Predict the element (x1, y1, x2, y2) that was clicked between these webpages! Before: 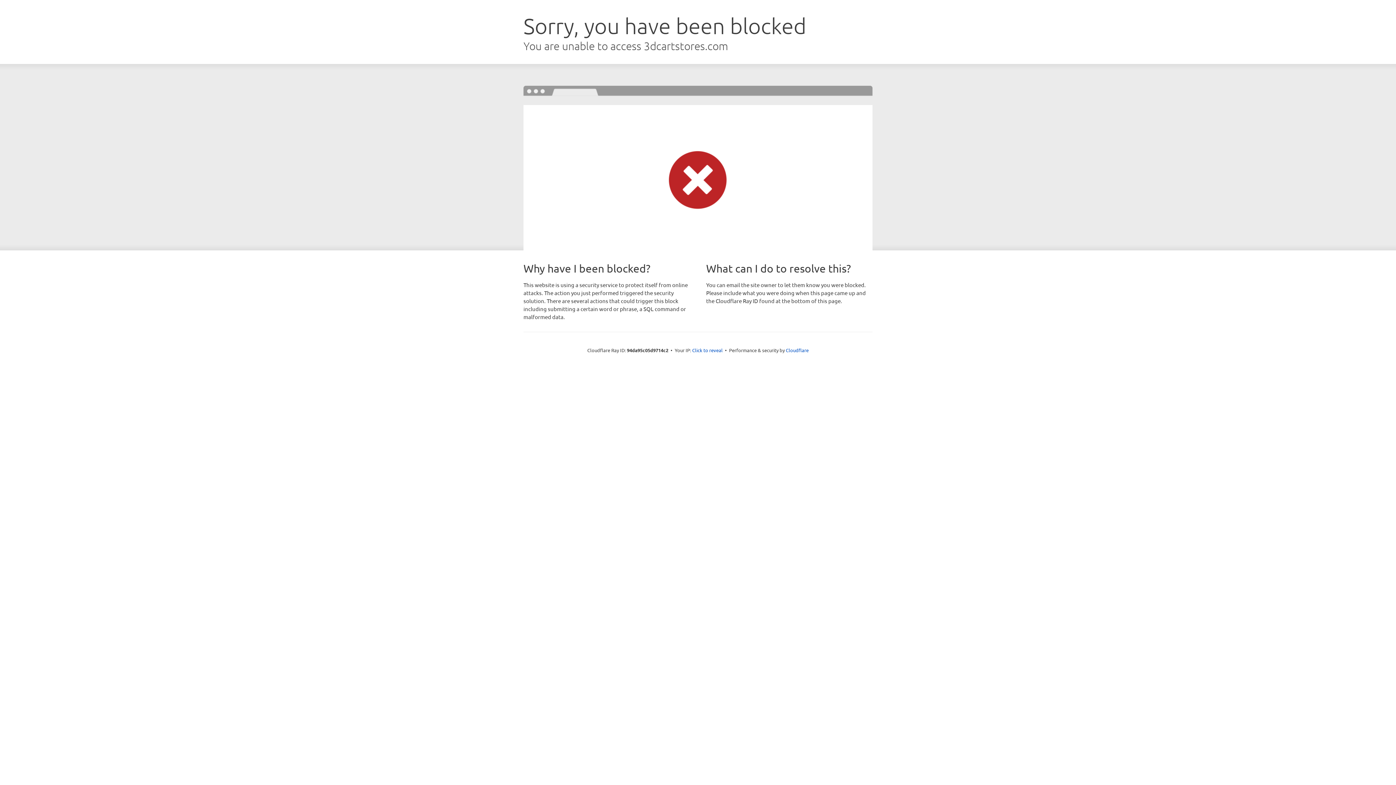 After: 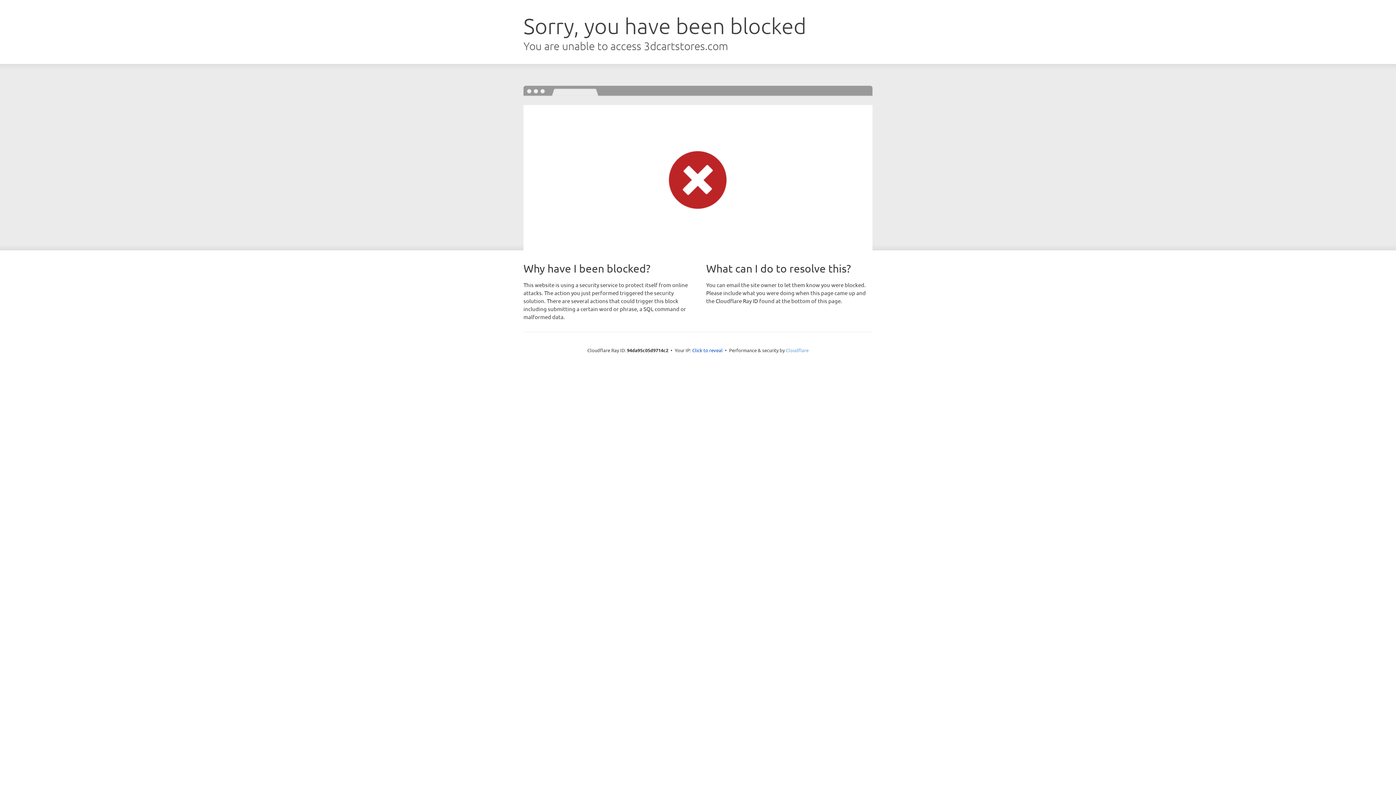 Action: label: Cloudflare bbox: (786, 347, 808, 353)